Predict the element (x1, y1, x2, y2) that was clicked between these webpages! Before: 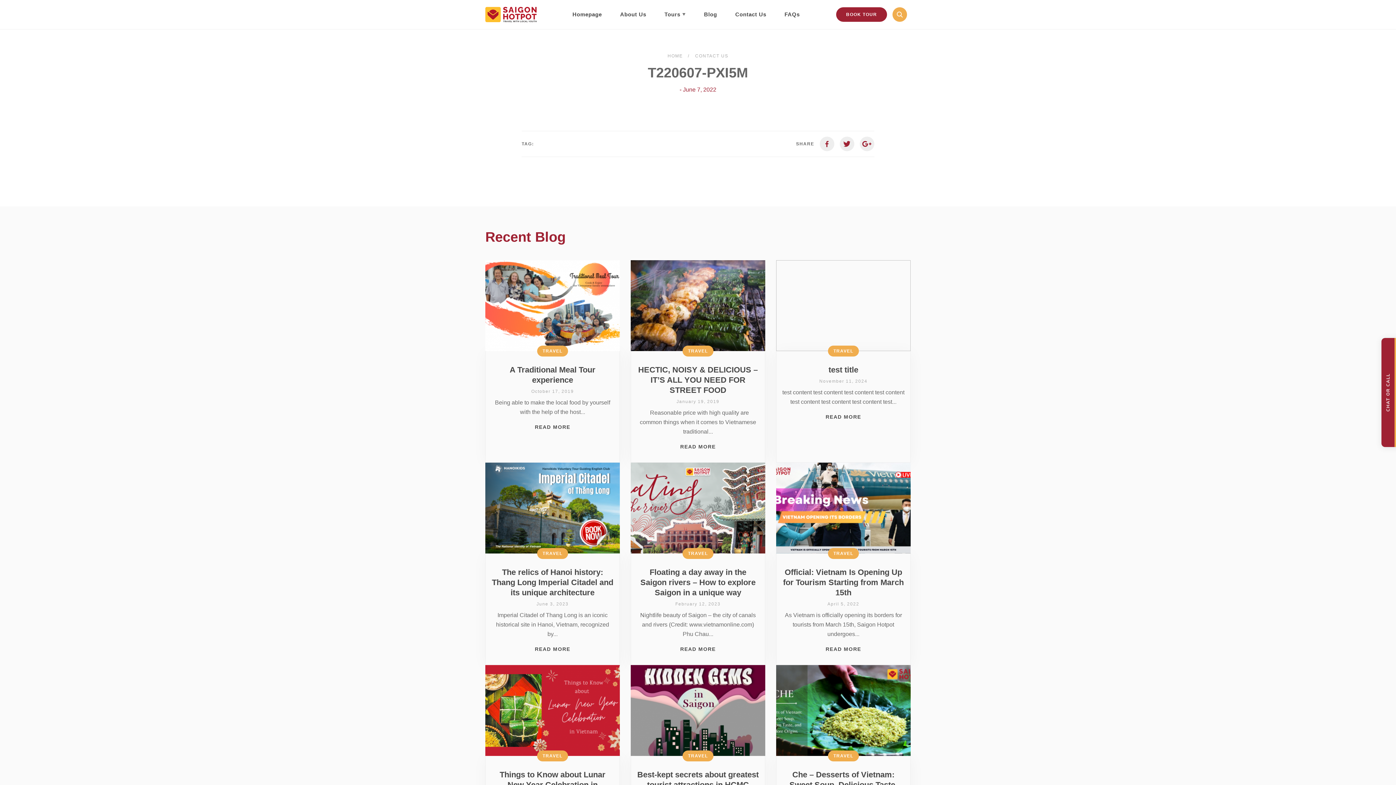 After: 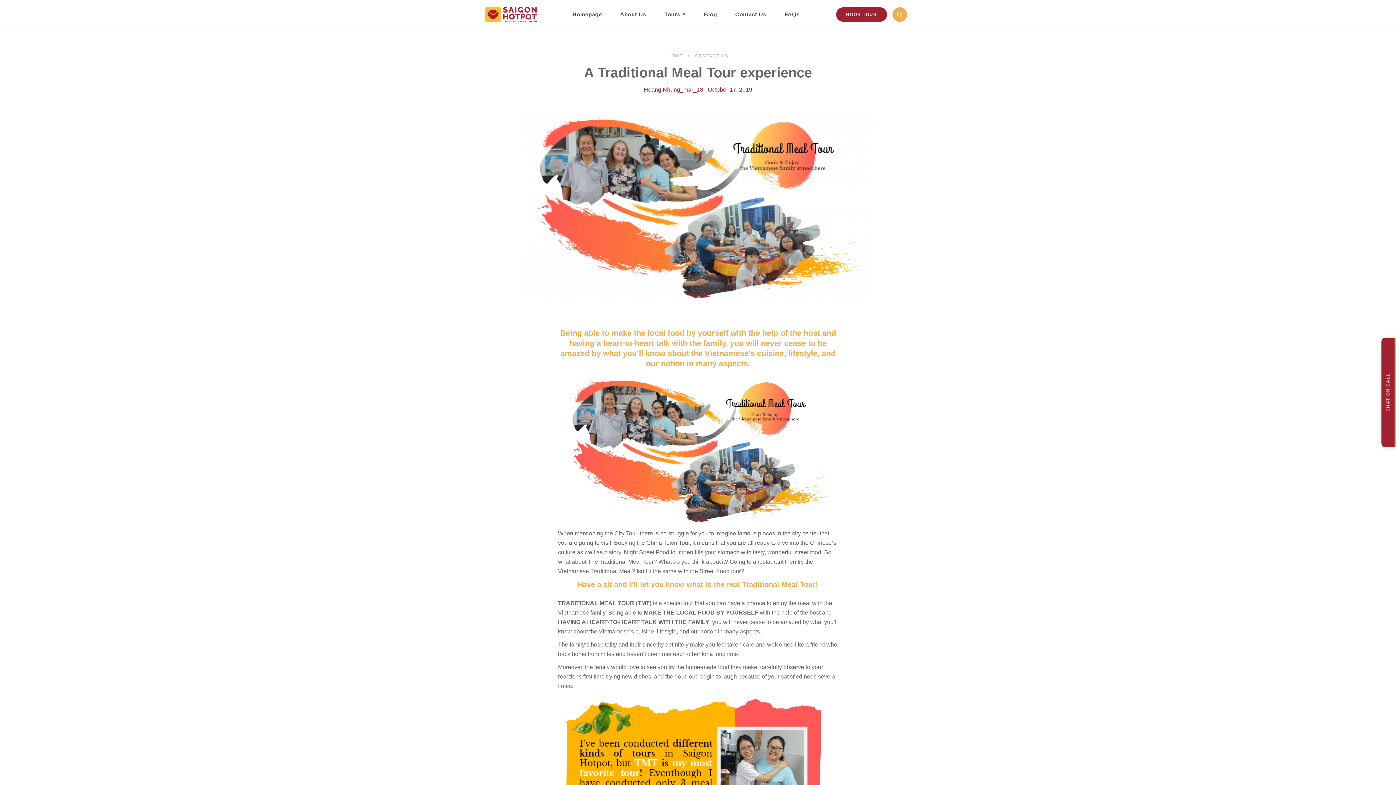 Action: bbox: (485, 260, 619, 462) label: A Traditional Meal Tour experience
TRAVEL
October 17, 2019

Being able to make the local food by yourself with the help of the host...

READ MORE